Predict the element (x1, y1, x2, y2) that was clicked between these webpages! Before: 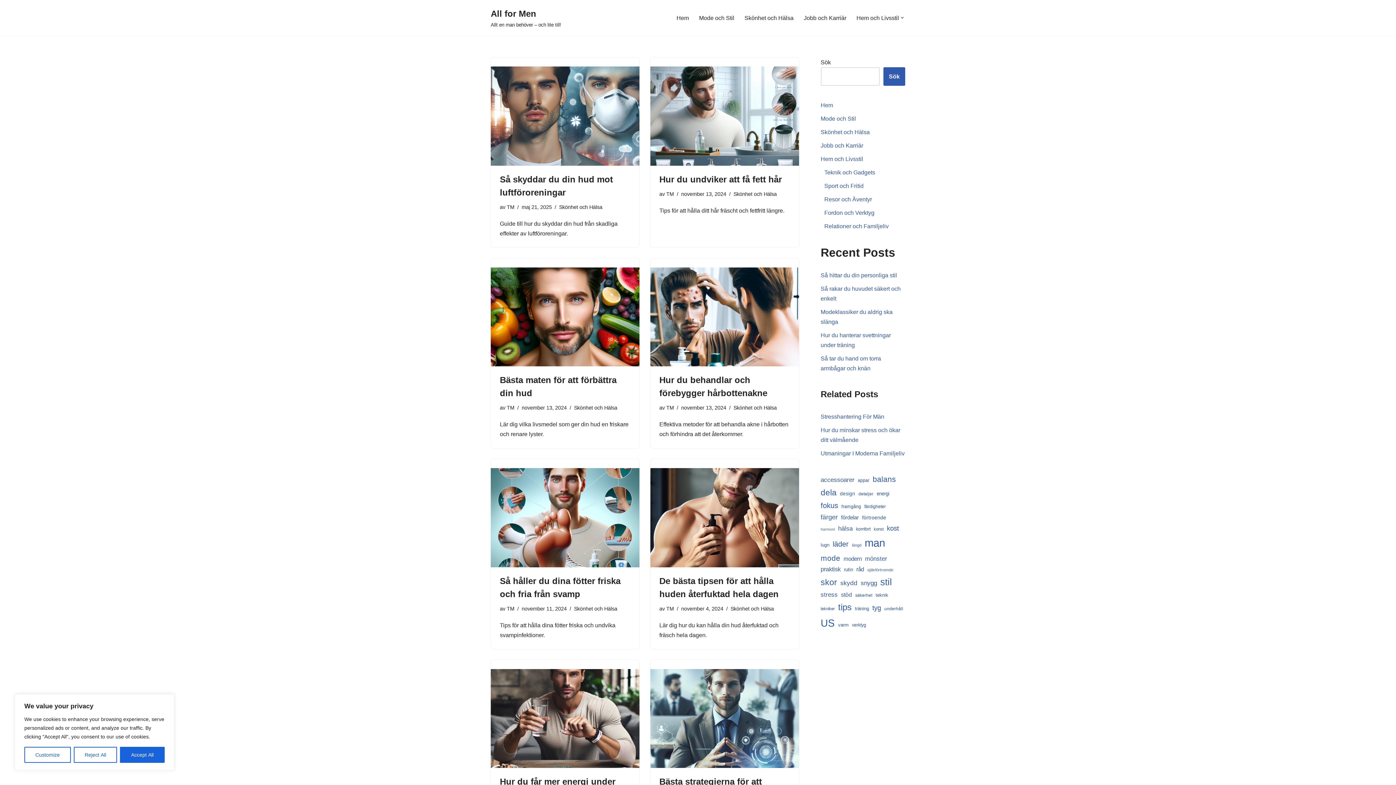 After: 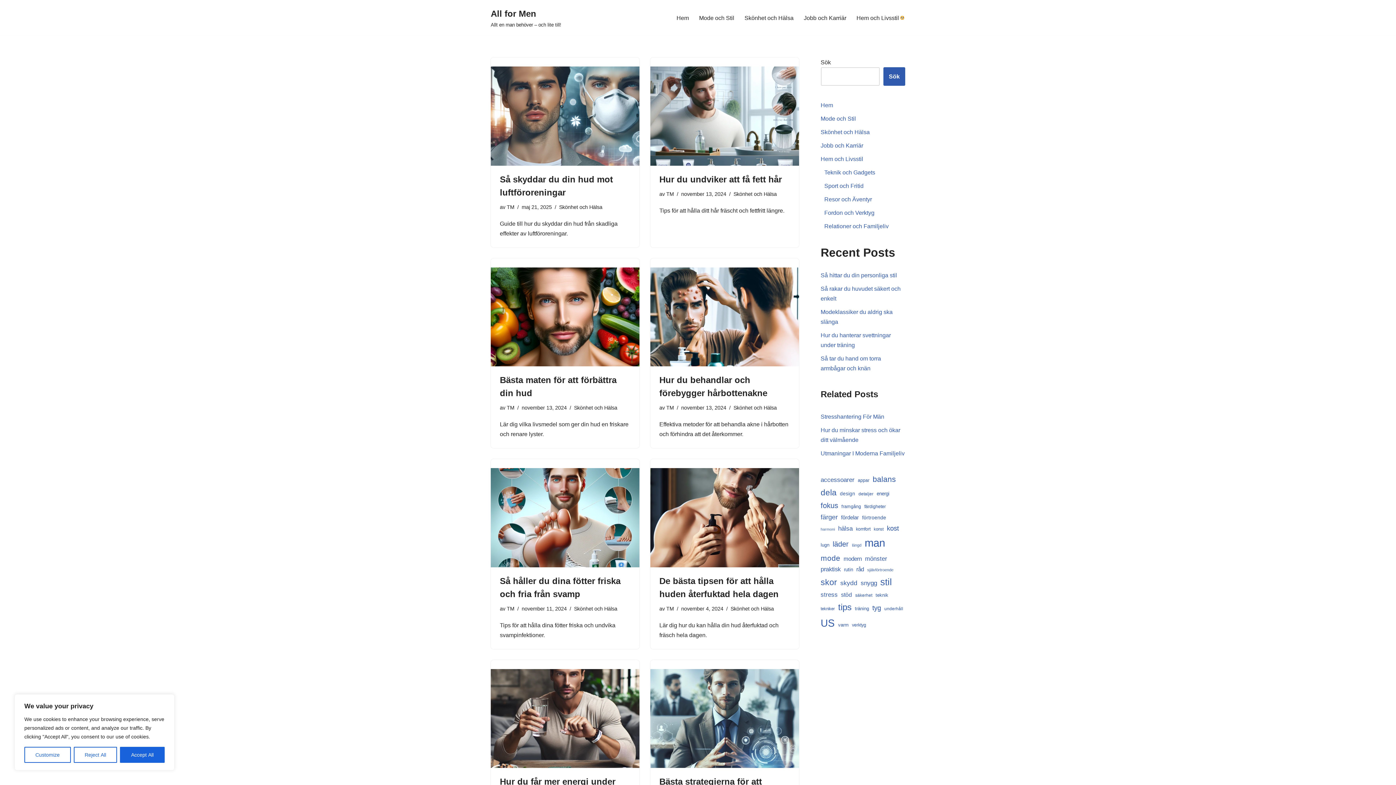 Action: label: Öppna undermeny bbox: (901, 16, 904, 19)